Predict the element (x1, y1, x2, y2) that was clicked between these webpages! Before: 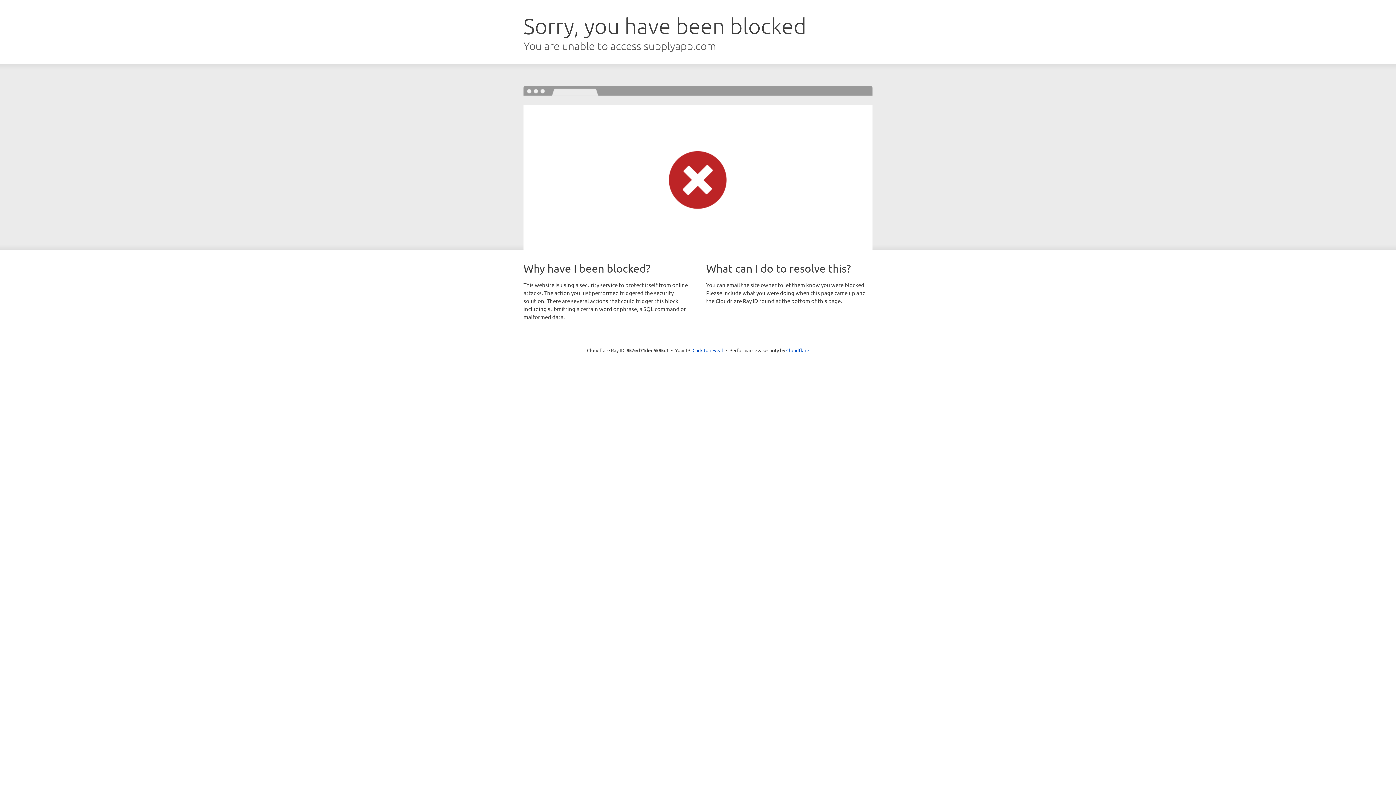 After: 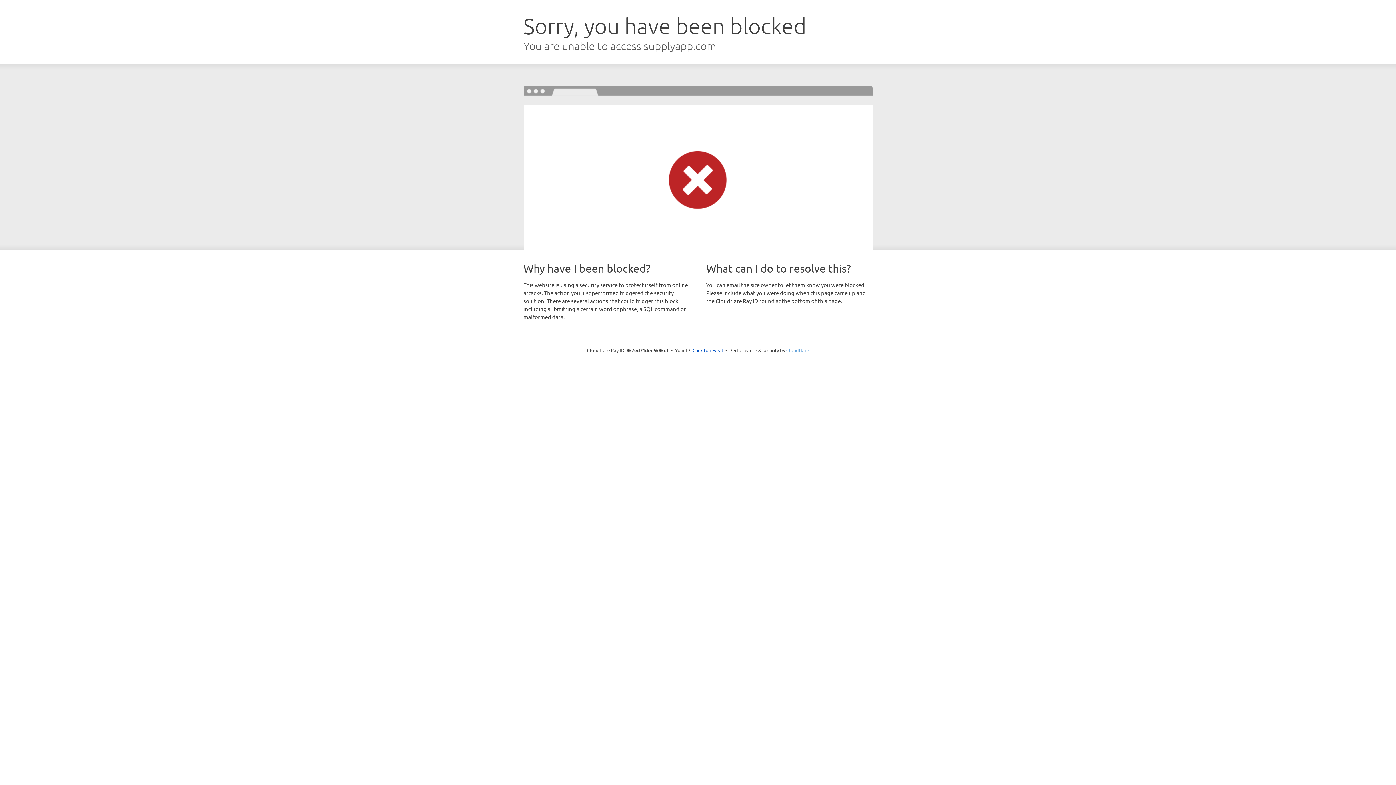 Action: bbox: (786, 347, 809, 353) label: Cloudflare